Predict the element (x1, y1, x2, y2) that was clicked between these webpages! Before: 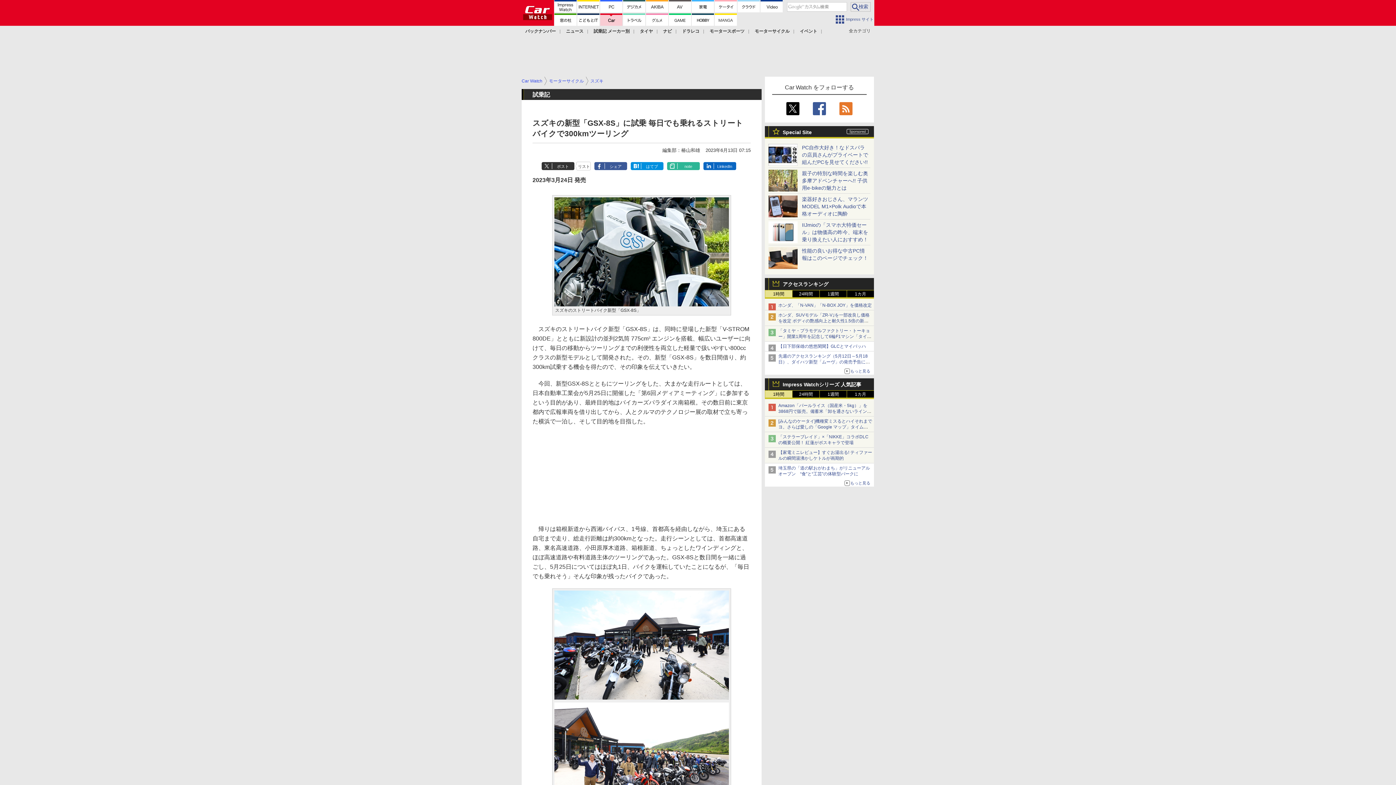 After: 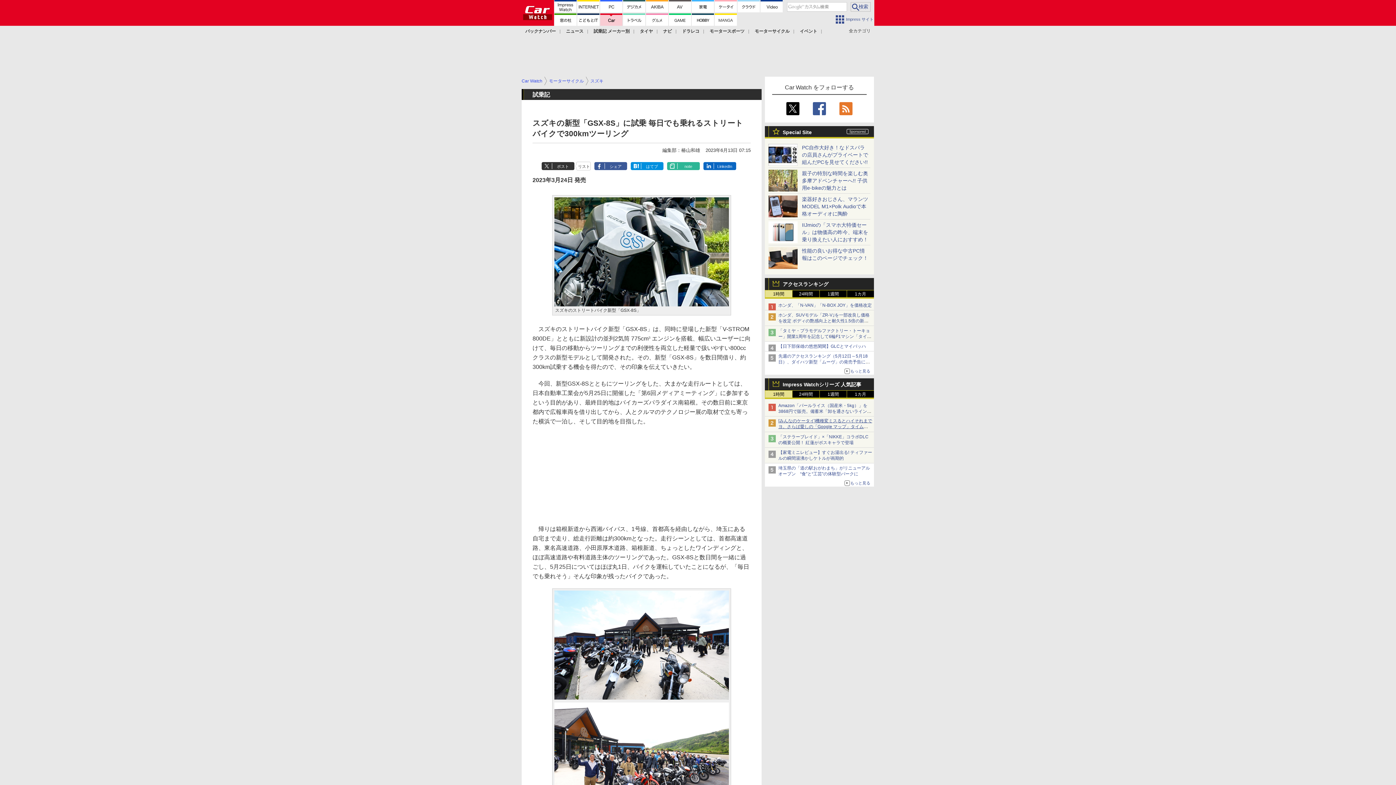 Action: label: [みんなのケータイ]機種変ミスるとハイそれまでヨ。さらば愛しの「Google マップ」タイムライン bbox: (778, 418, 872, 435)